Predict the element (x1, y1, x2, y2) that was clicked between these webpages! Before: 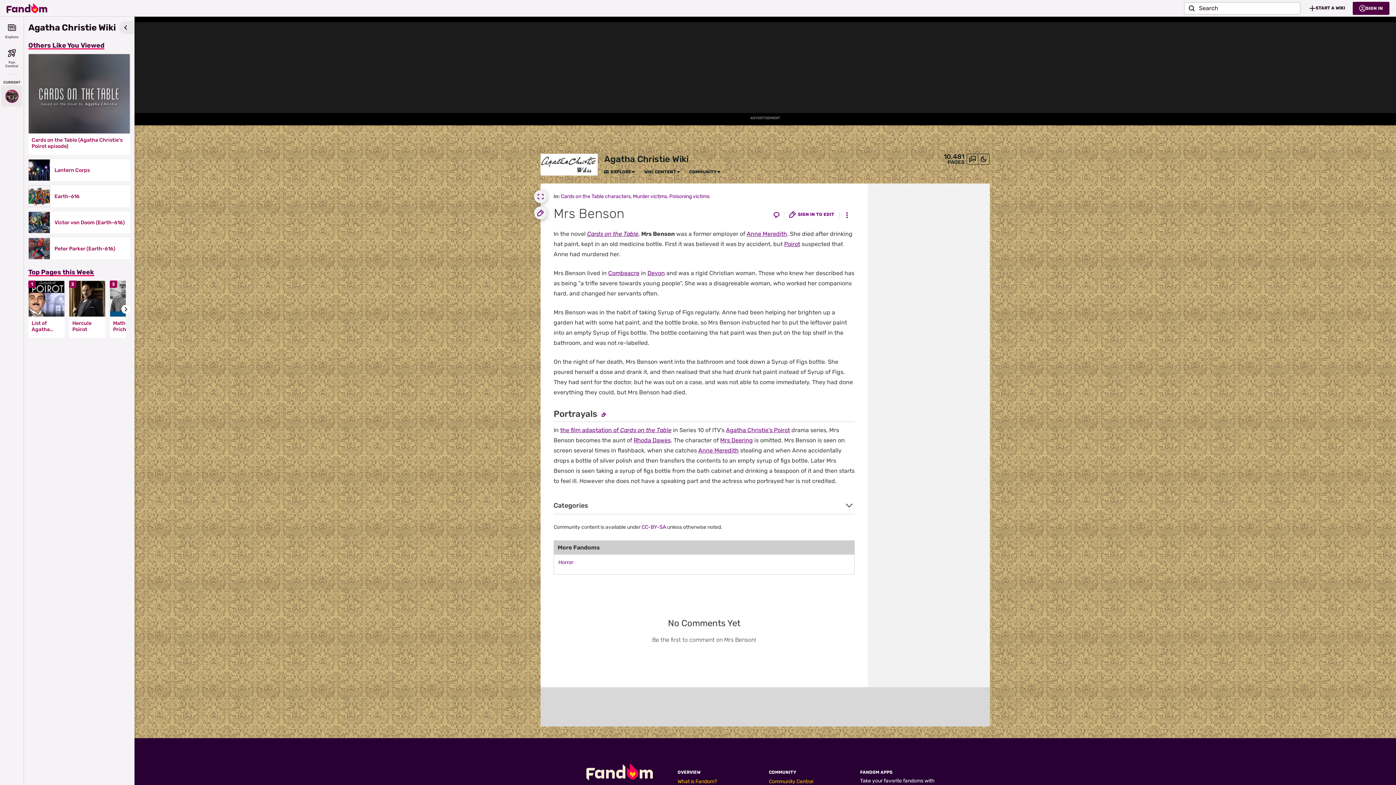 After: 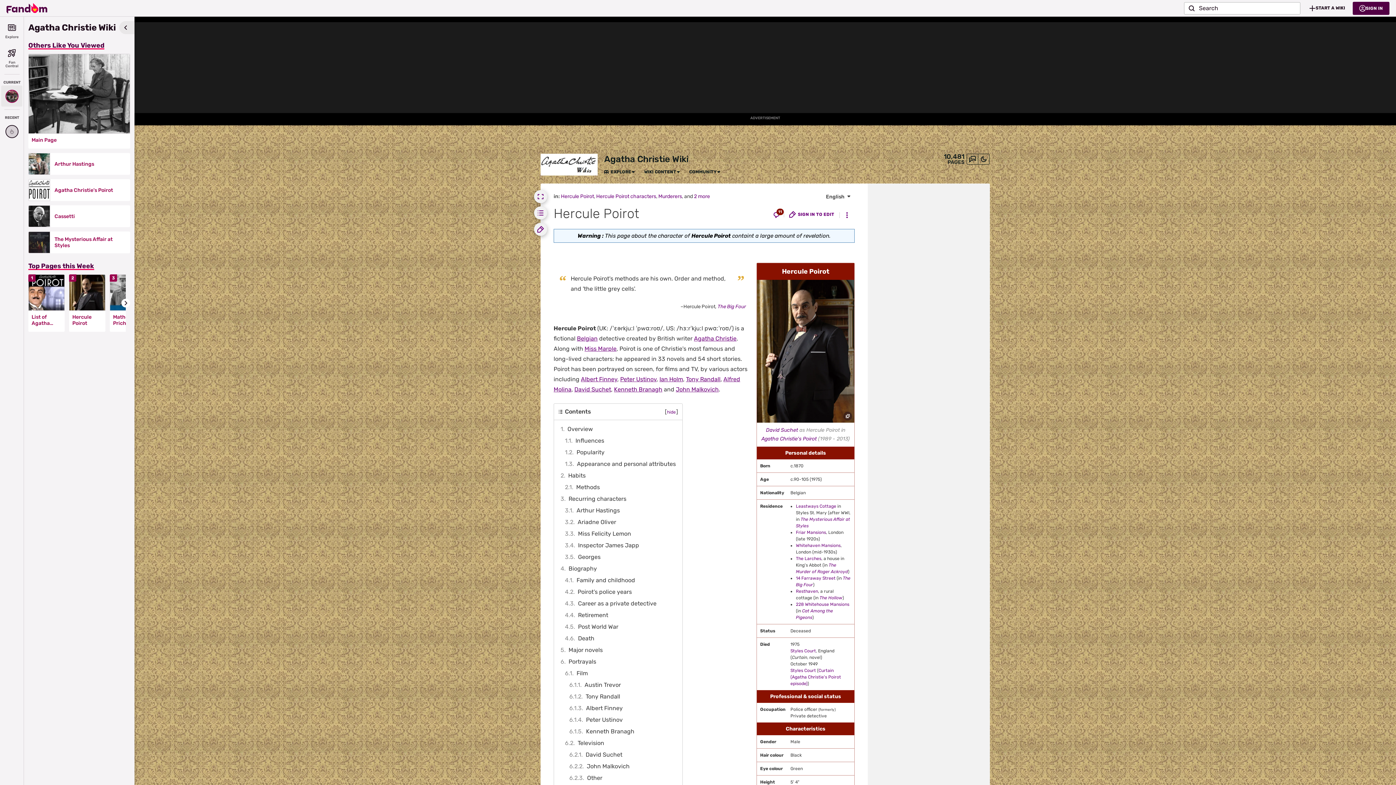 Action: bbox: (784, 240, 800, 247) label: Poirot